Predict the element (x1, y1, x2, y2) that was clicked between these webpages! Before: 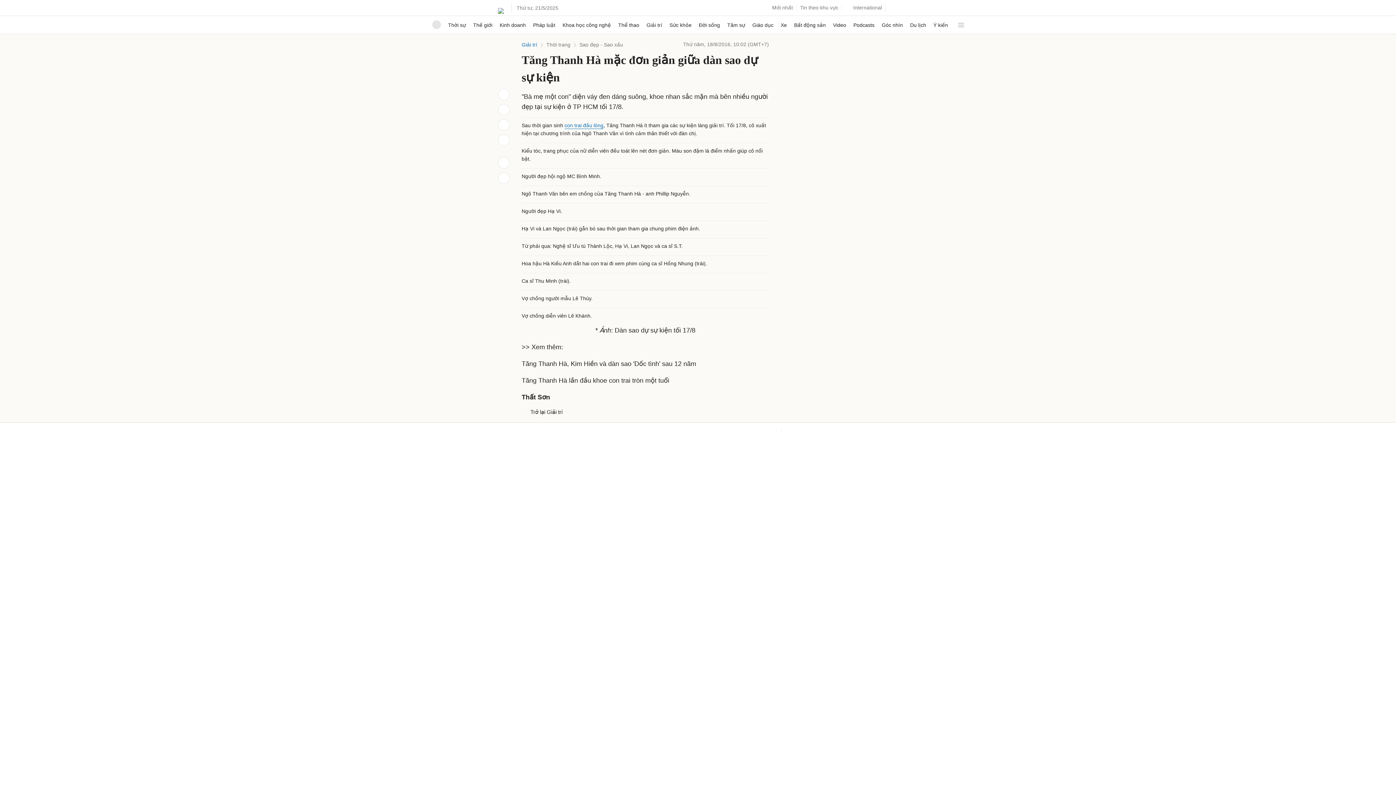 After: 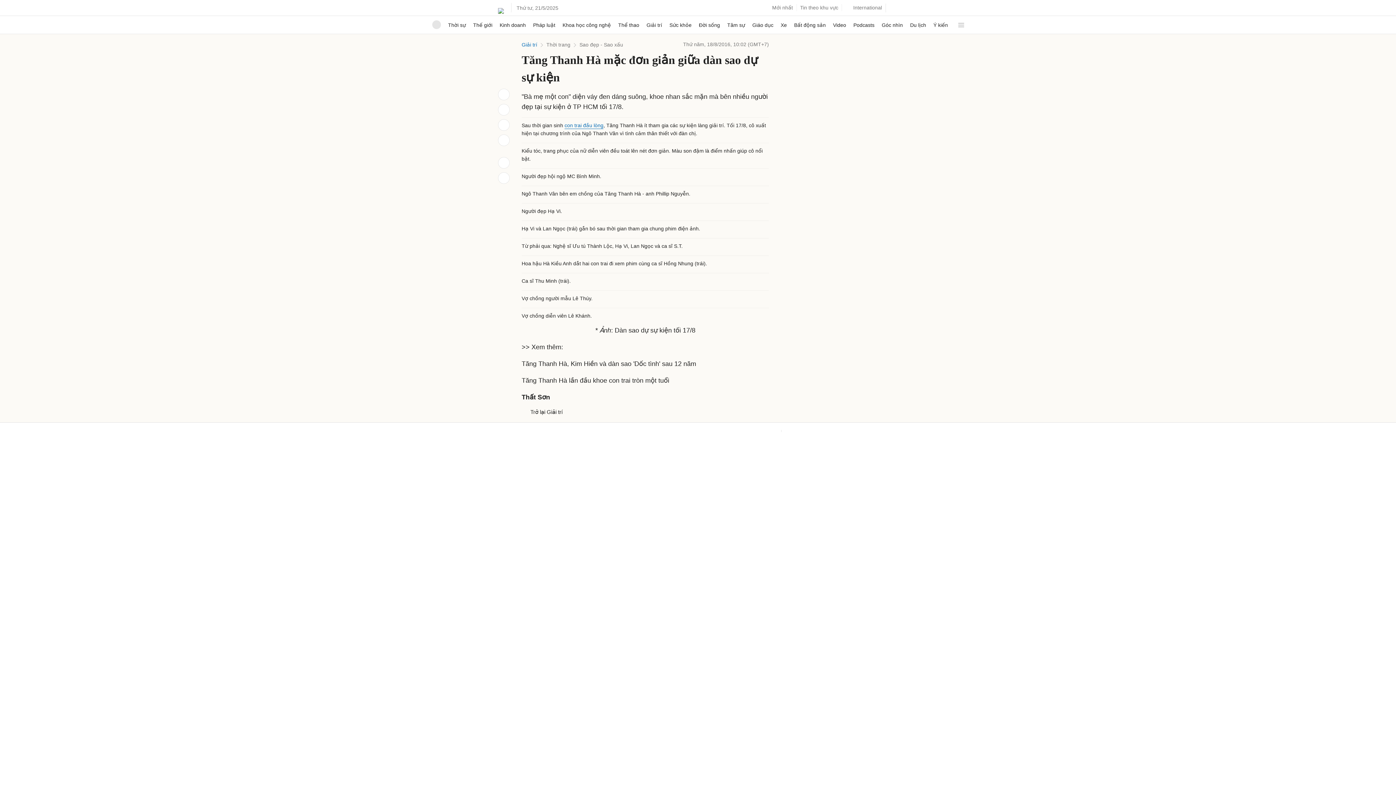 Action: bbox: (521, 360, 696, 367) label: Tăng Thanh Hà, Kim Hiền và dàn sao 'Dốc tình' sau 12 năm